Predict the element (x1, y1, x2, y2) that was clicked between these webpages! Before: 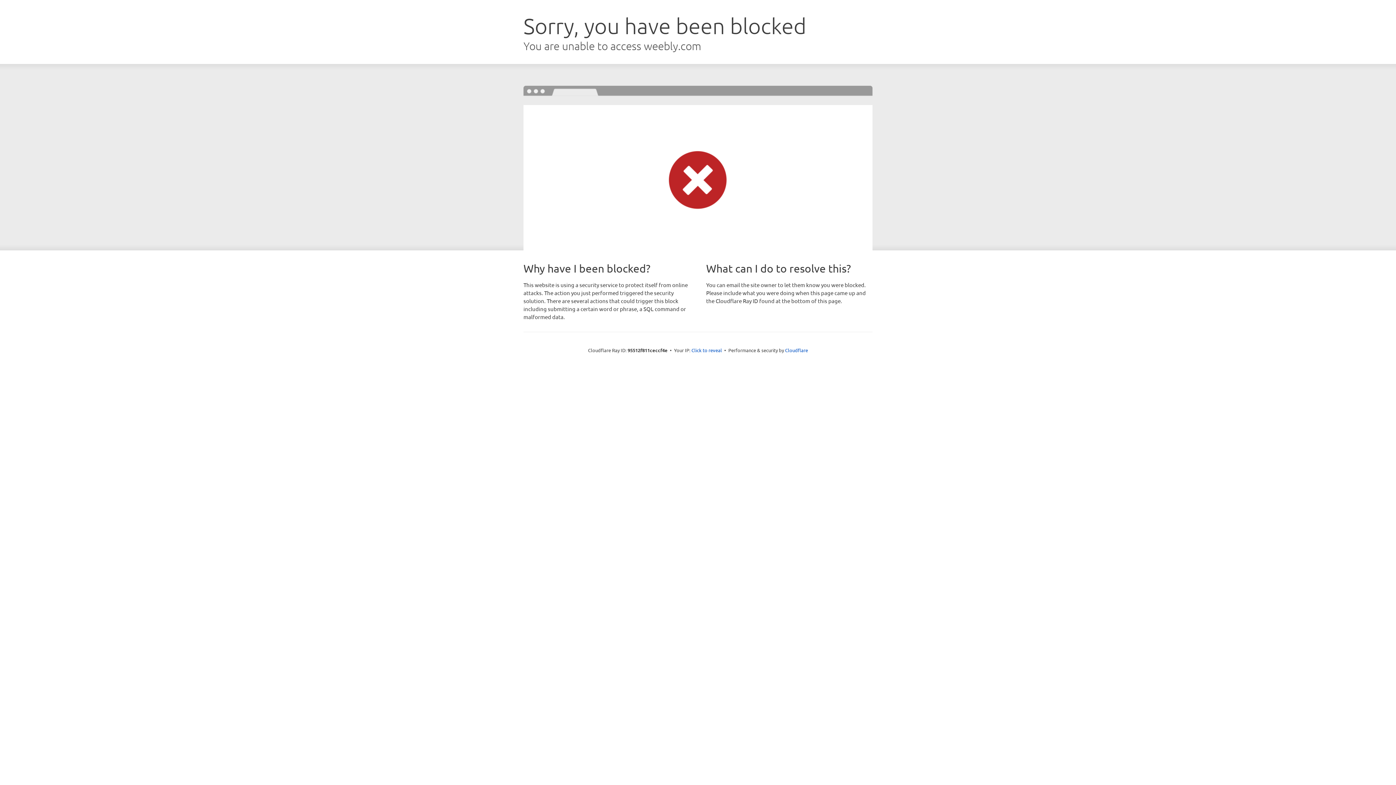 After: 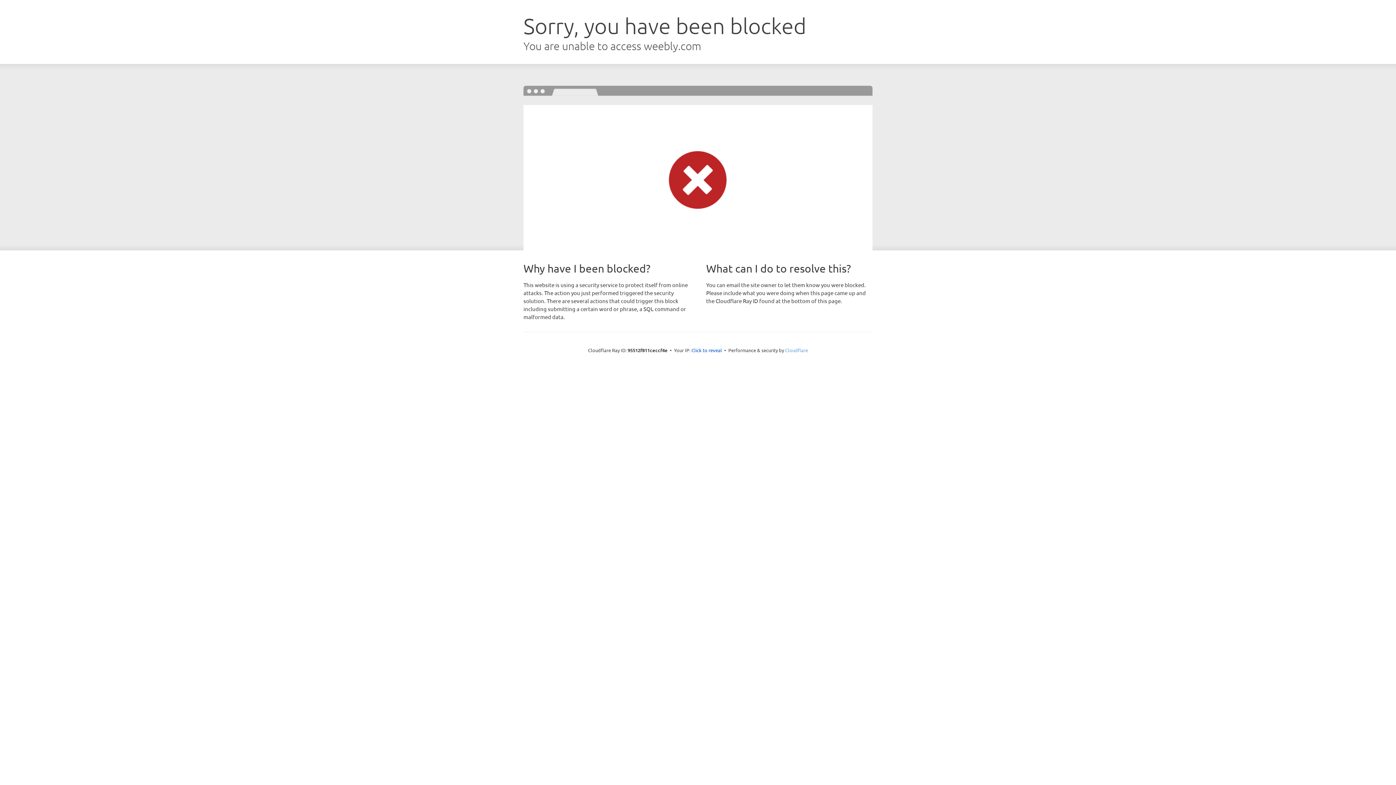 Action: label: Cloudflare bbox: (785, 347, 808, 353)